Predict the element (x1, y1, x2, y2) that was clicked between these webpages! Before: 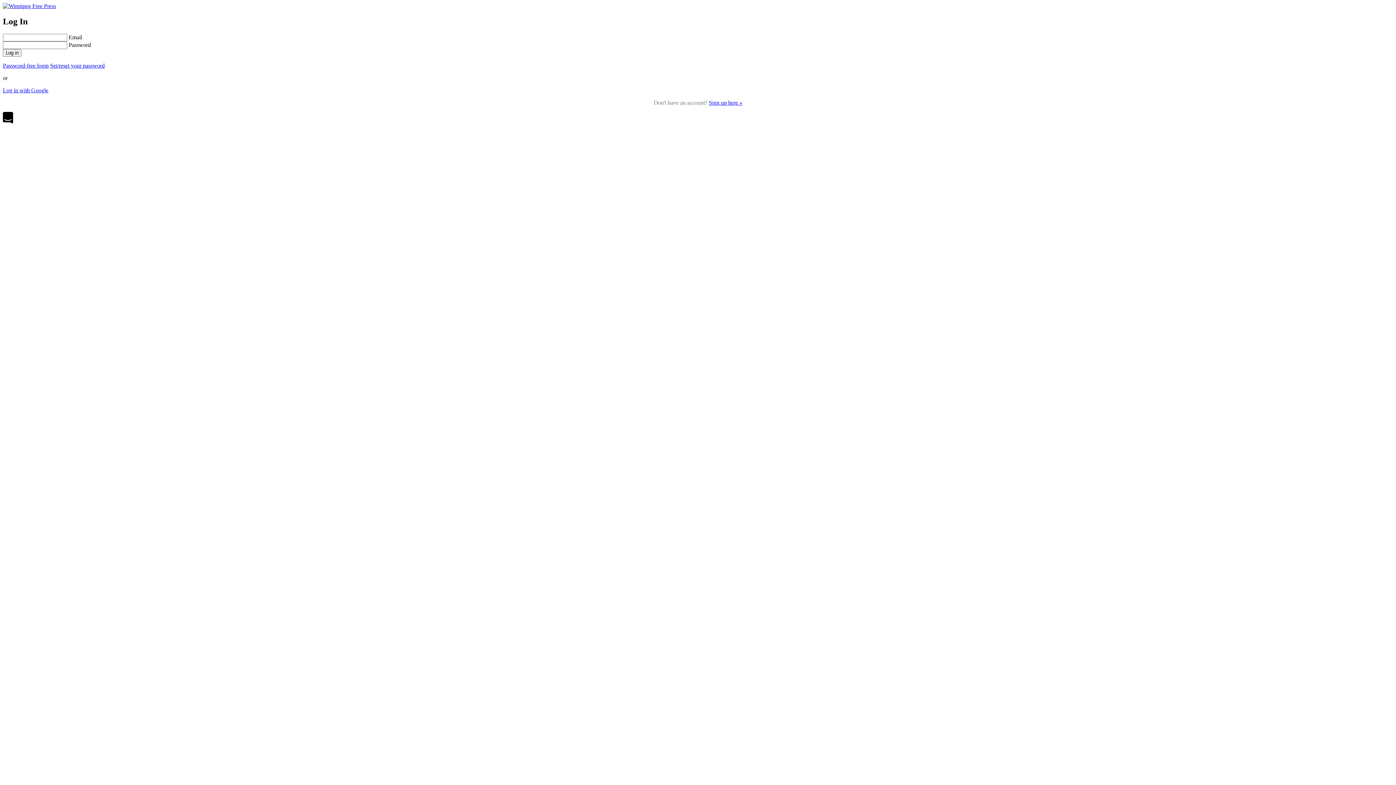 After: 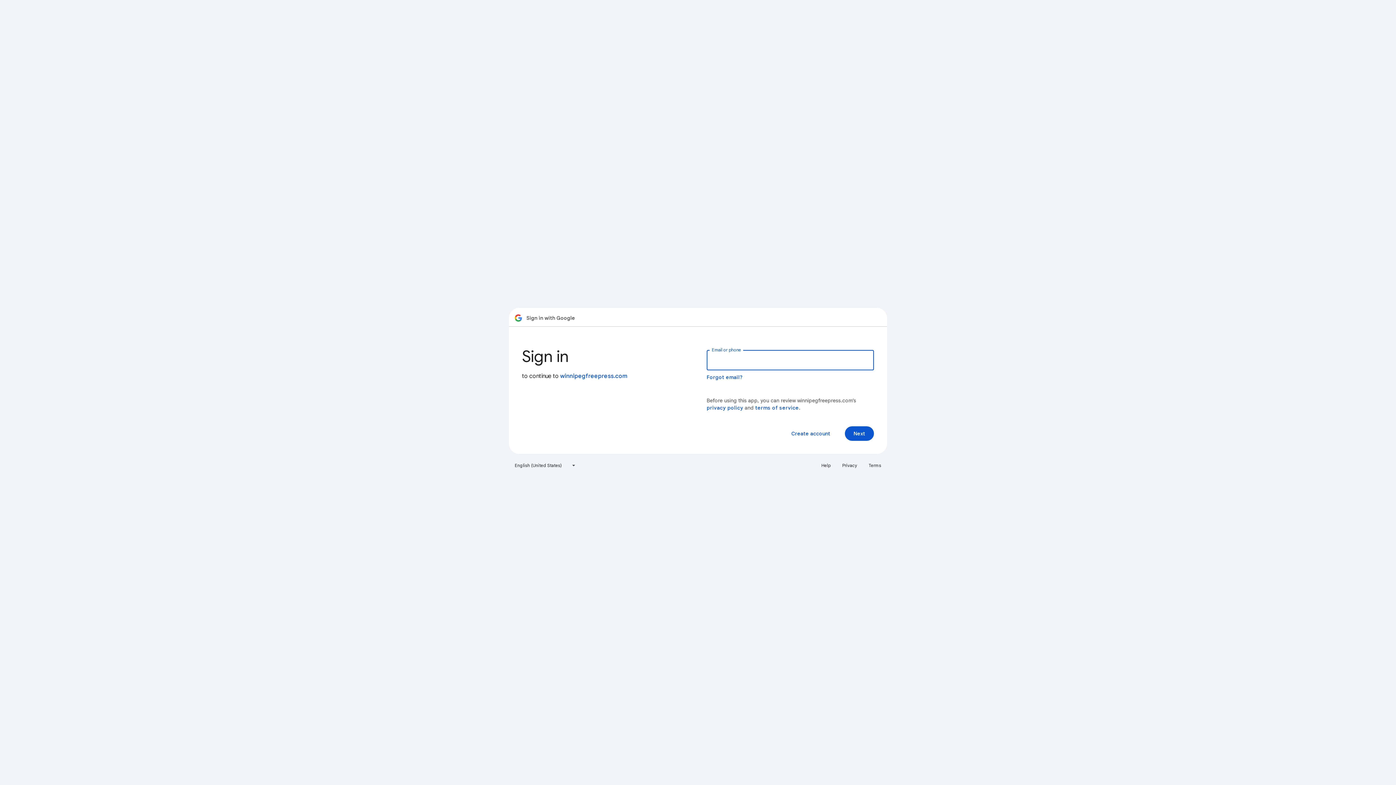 Action: bbox: (2, 87, 48, 93) label: Log in with Google